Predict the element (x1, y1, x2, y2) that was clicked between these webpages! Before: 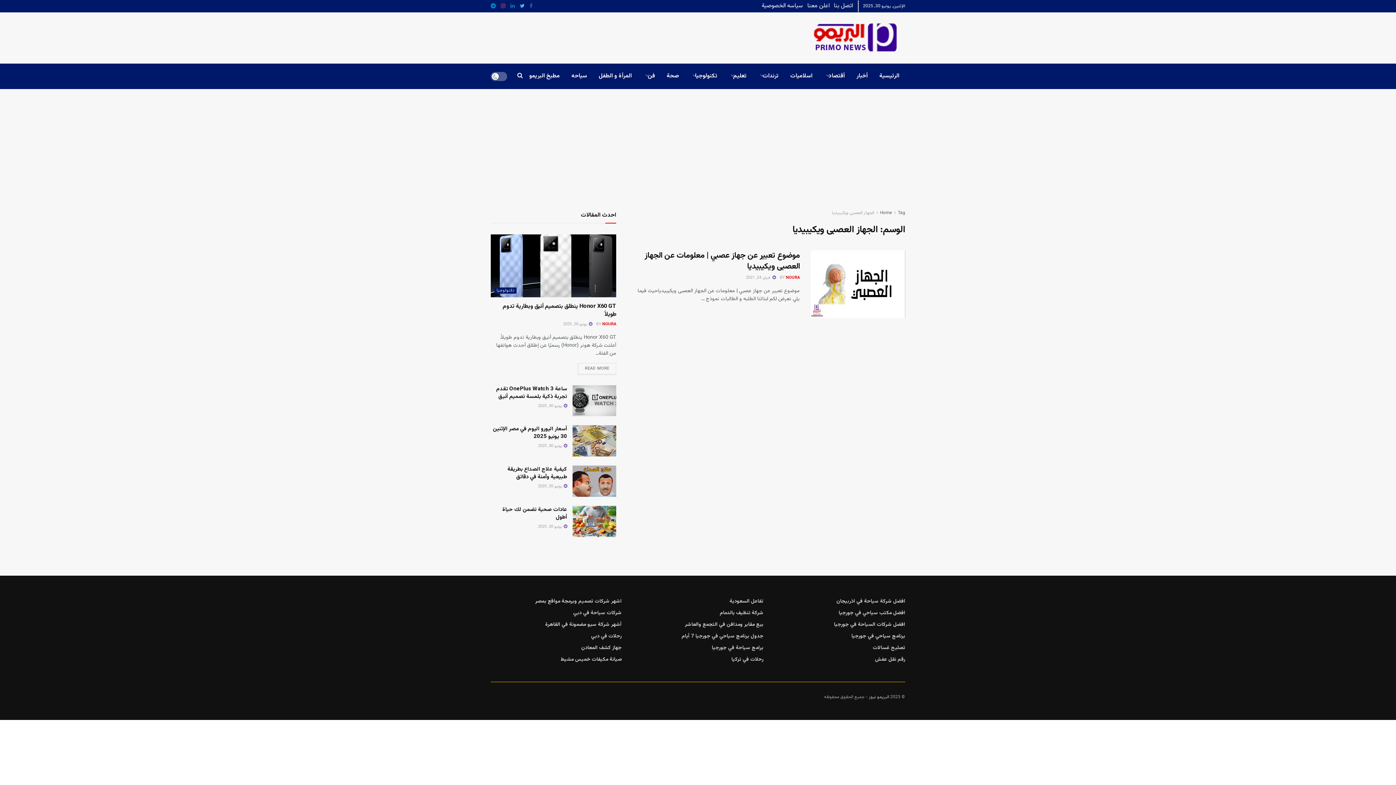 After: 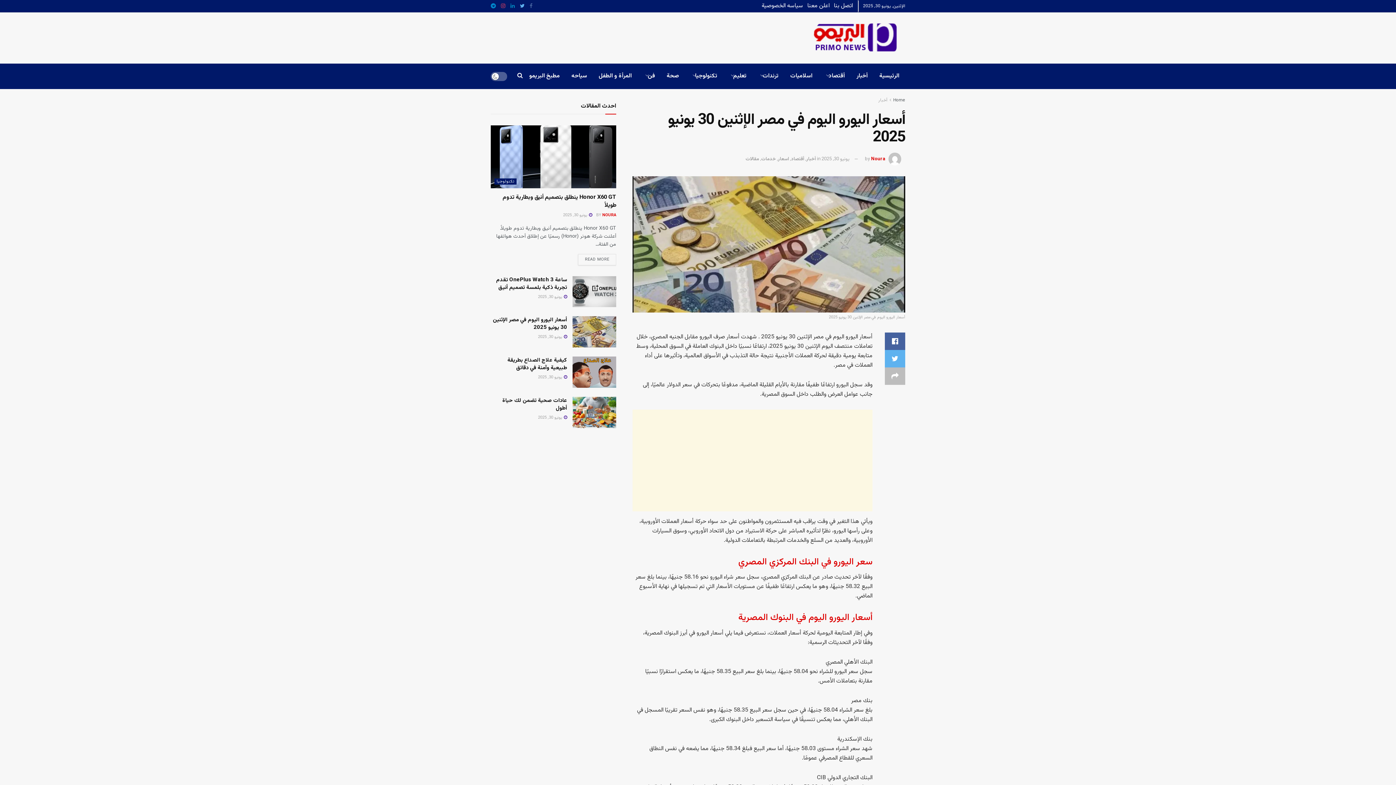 Action: bbox: (538, 443, 567, 449) label:  يونيو 30, 2025